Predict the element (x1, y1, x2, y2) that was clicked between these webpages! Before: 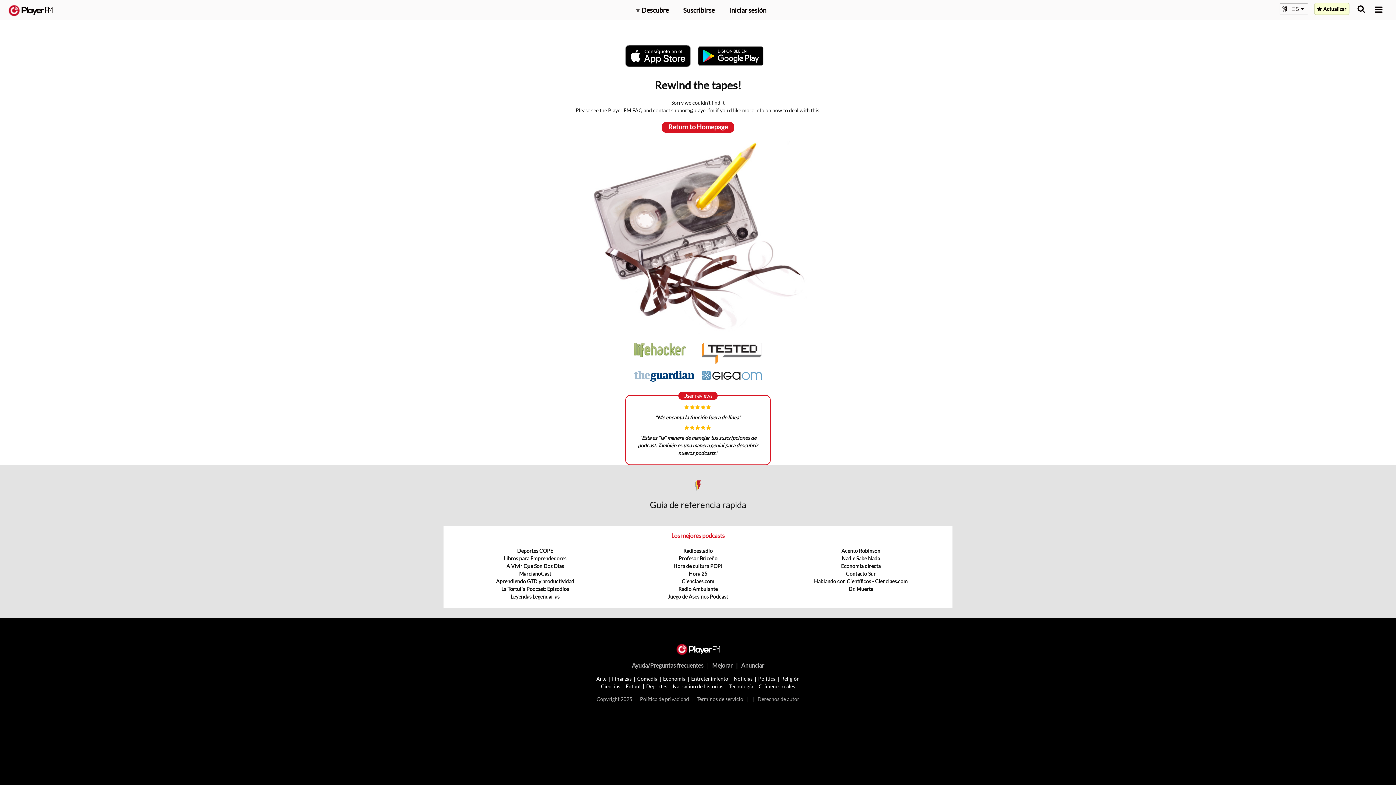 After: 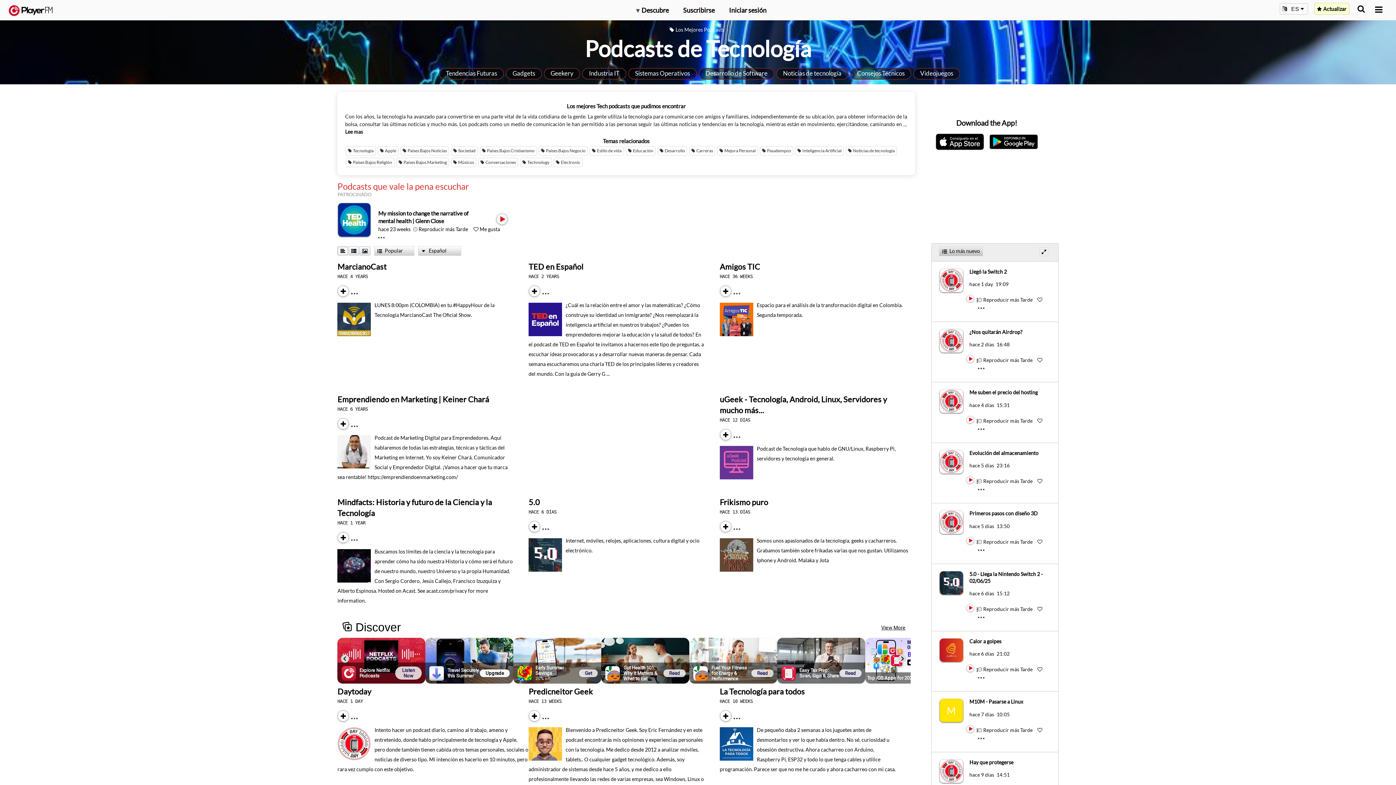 Action: label: Tecnología bbox: (729, 683, 753, 689)